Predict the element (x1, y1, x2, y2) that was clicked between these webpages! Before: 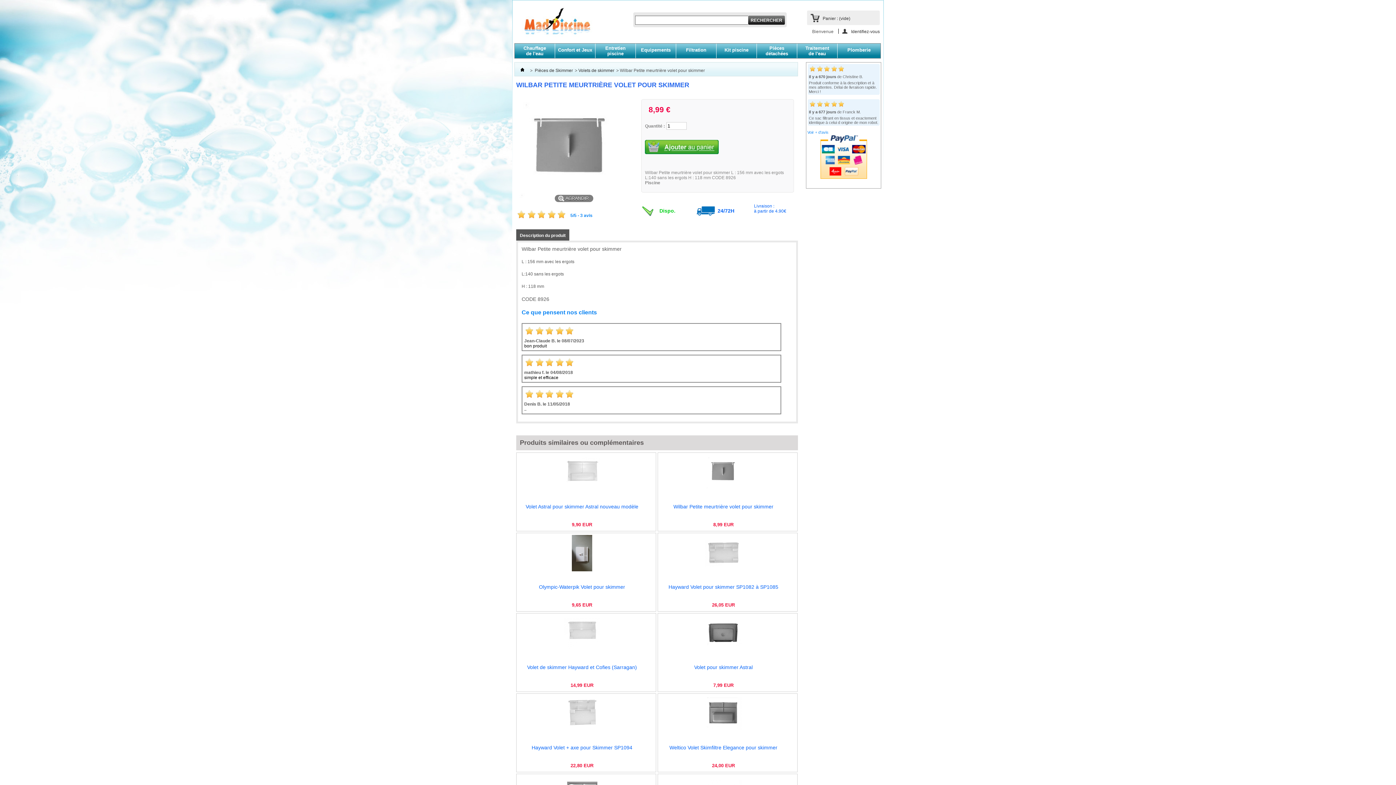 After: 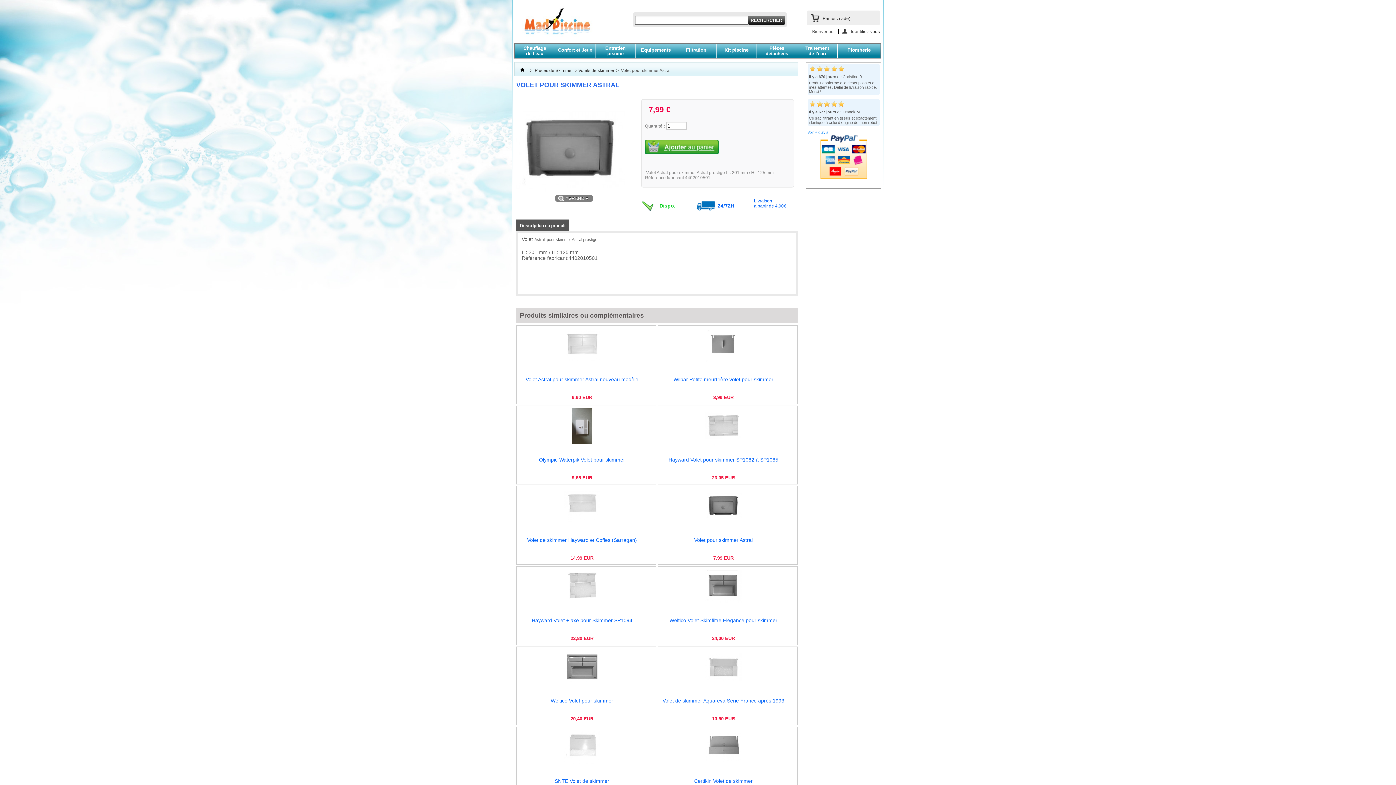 Action: bbox: (705, 648, 741, 653)